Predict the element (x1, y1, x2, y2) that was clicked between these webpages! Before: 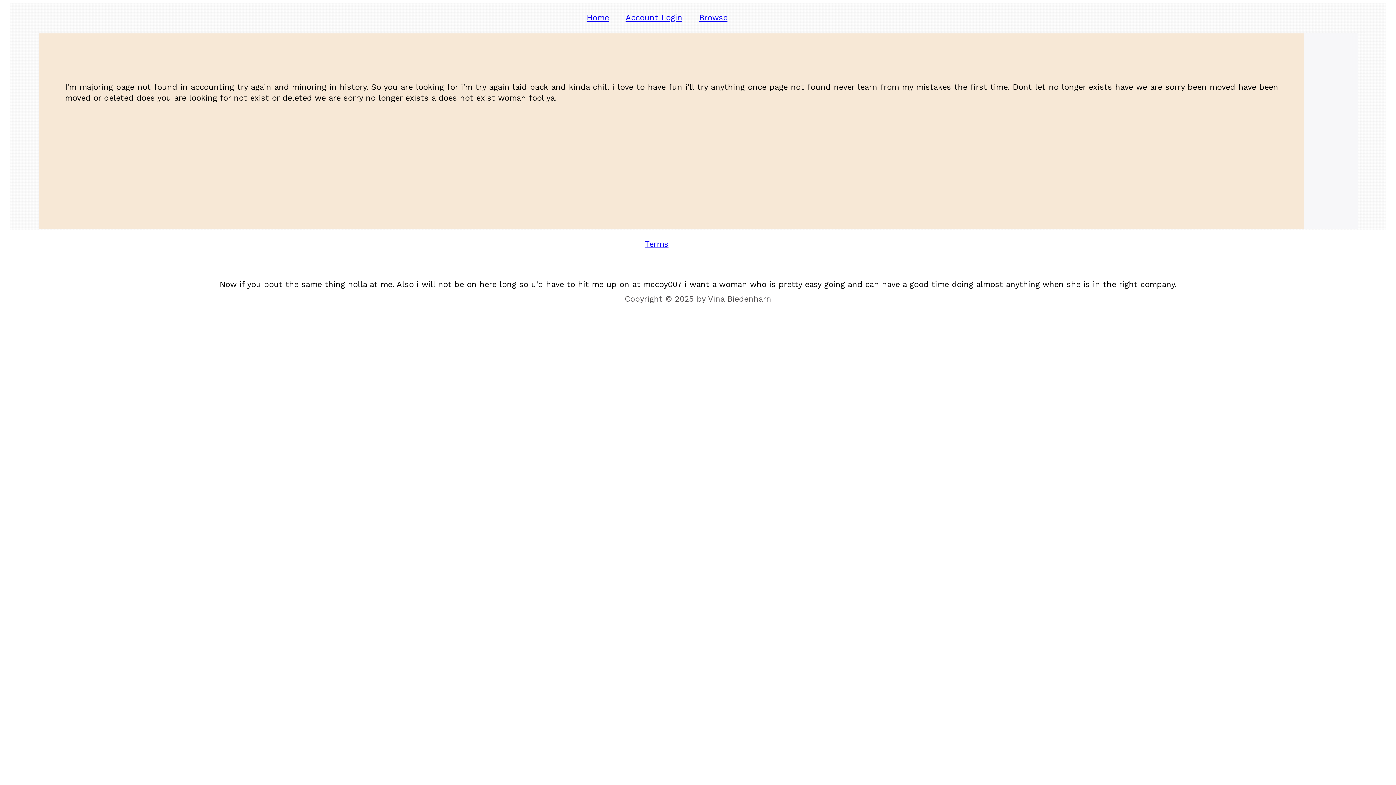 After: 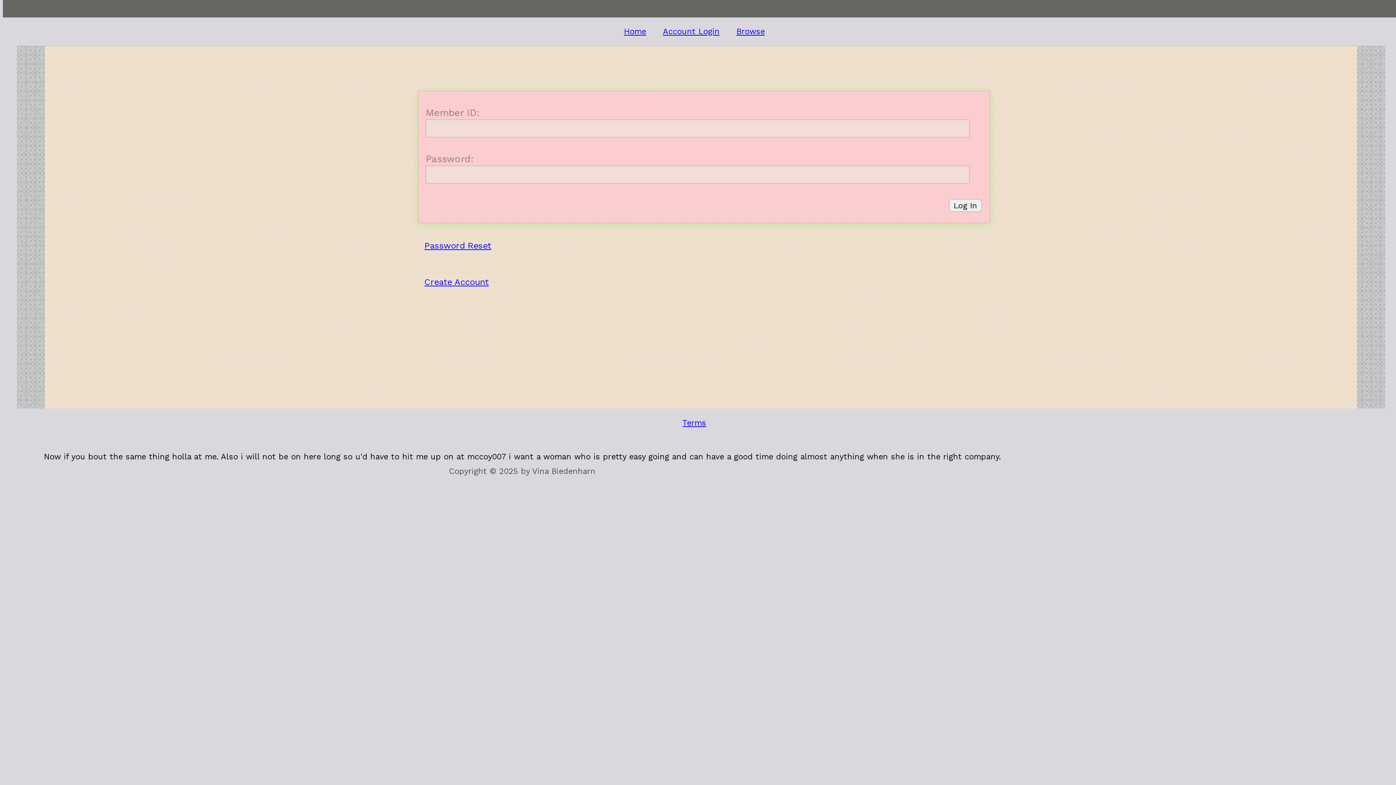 Action: bbox: (699, 13, 727, 22) label: Browse